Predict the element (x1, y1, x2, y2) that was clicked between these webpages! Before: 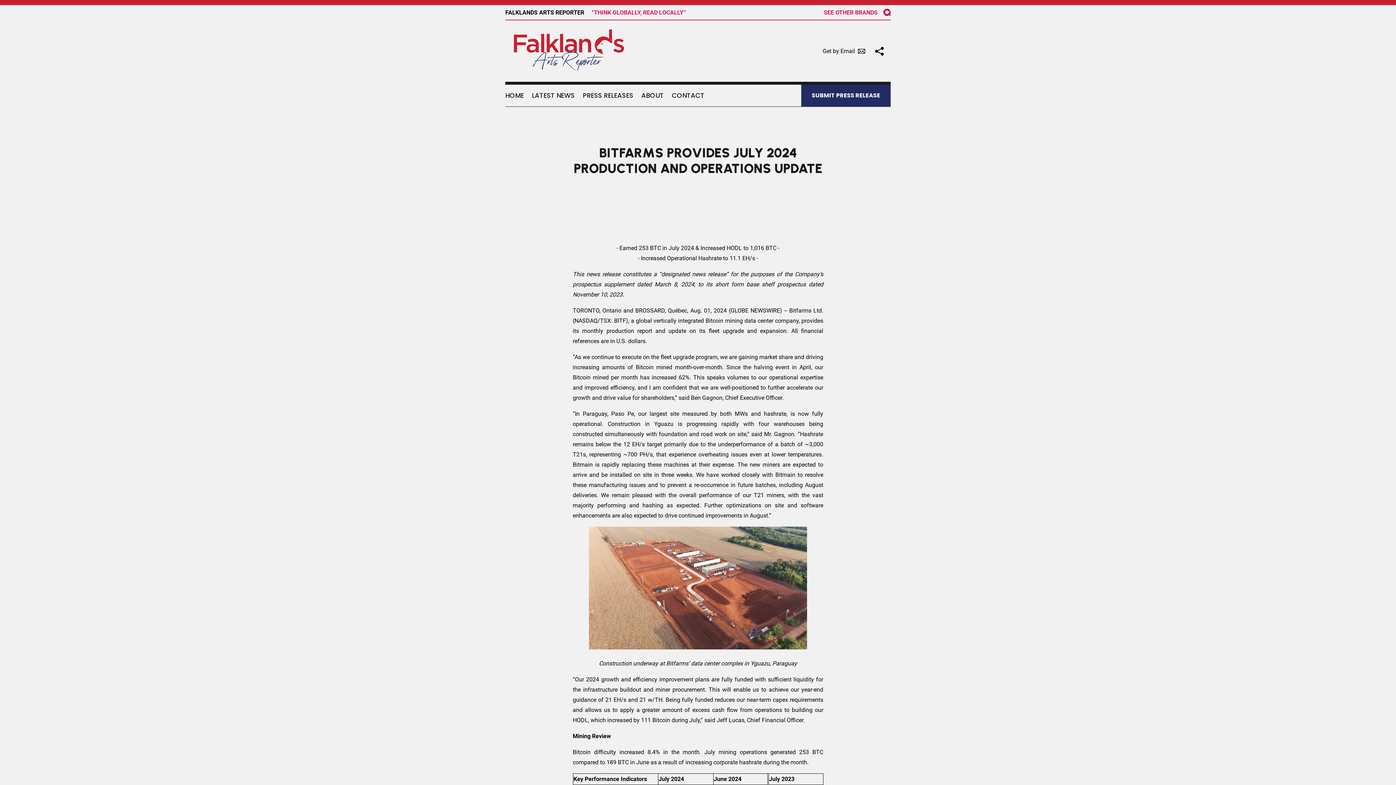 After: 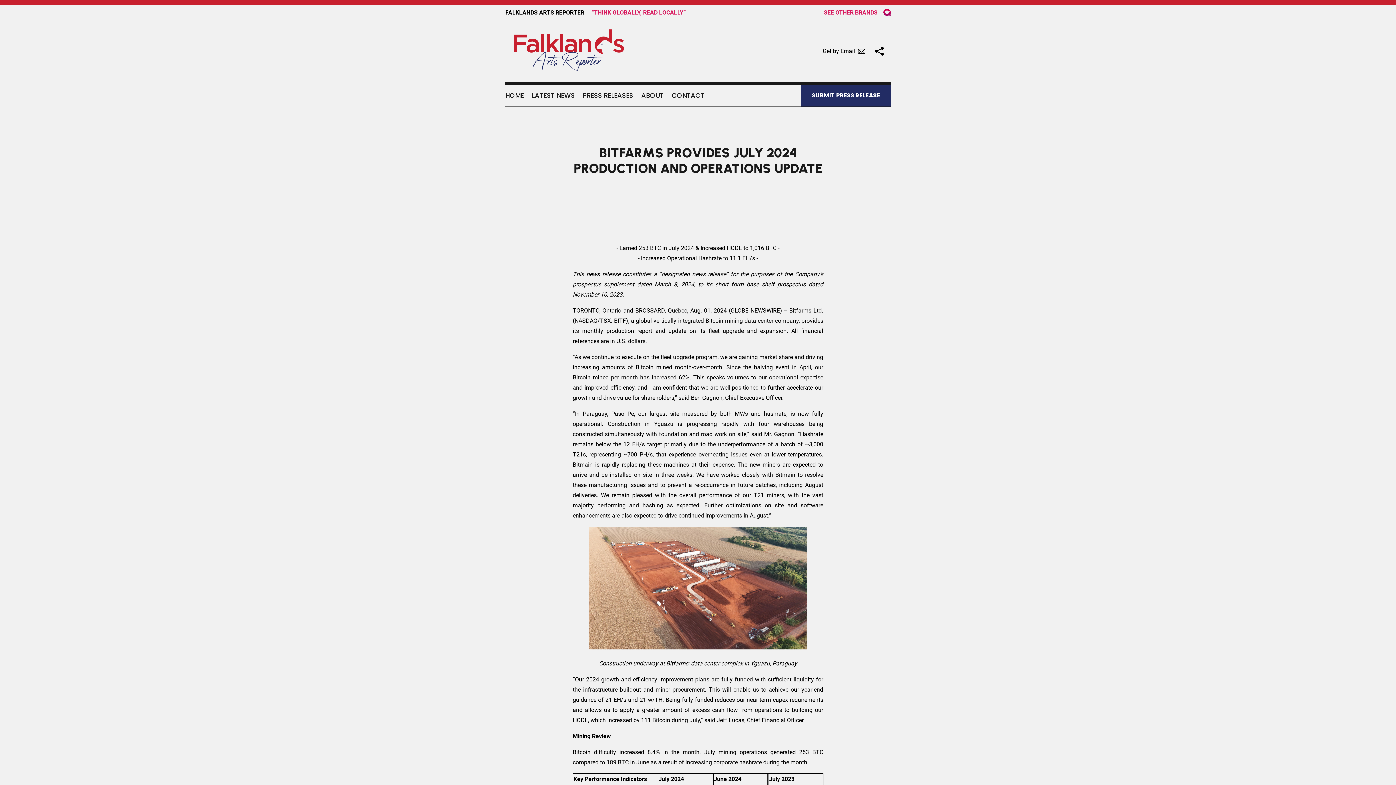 Action: bbox: (824, 8, 877, 15) label: See other brands